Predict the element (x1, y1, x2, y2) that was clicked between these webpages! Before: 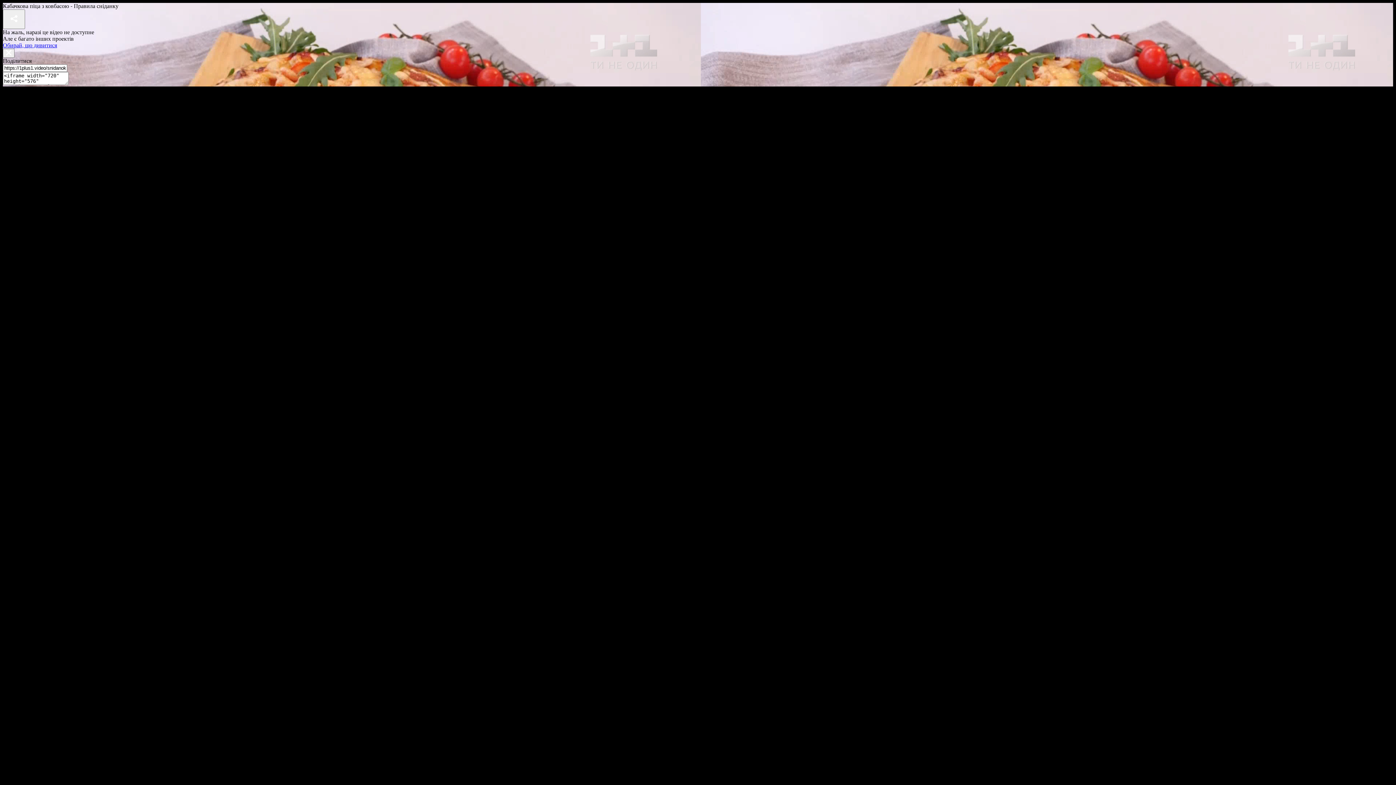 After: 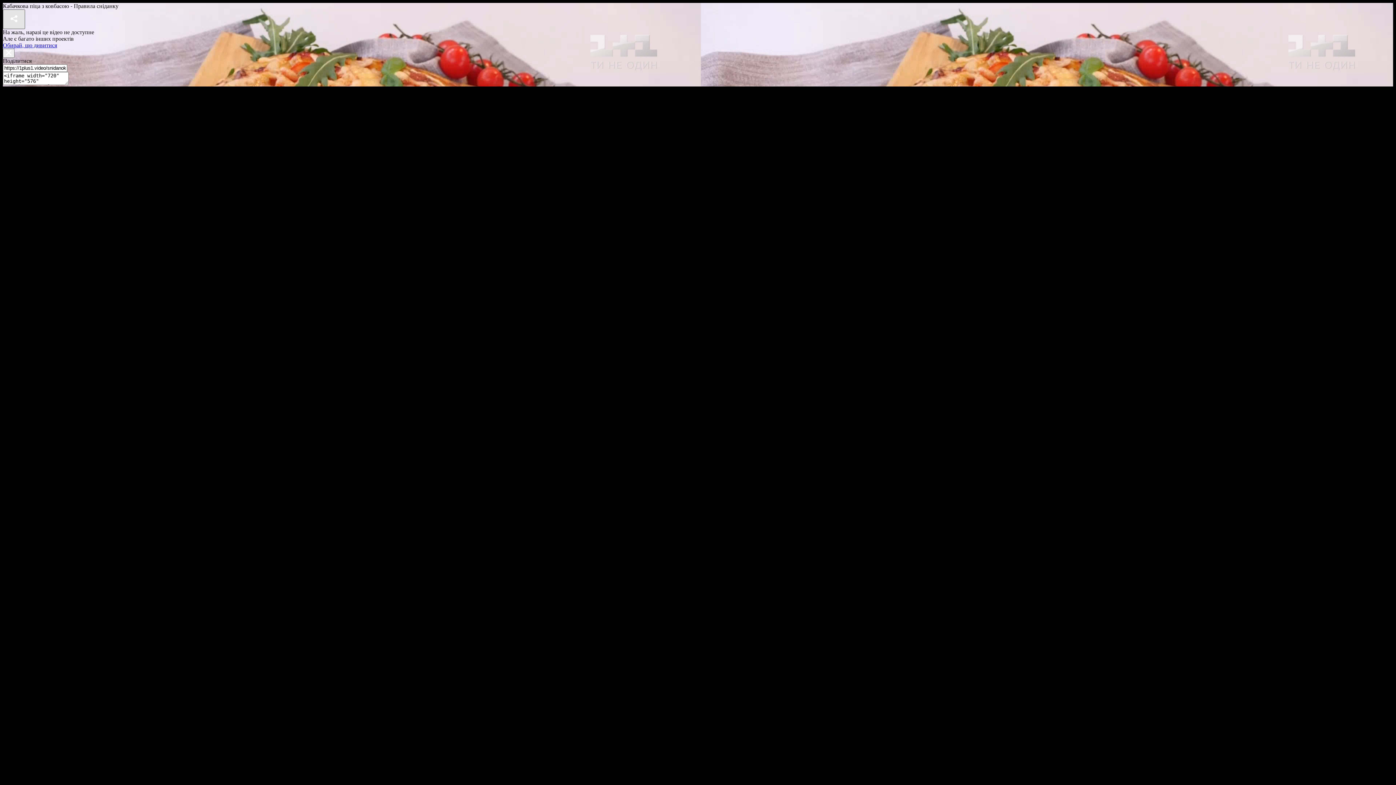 Action: bbox: (2, 9, 25, 29)